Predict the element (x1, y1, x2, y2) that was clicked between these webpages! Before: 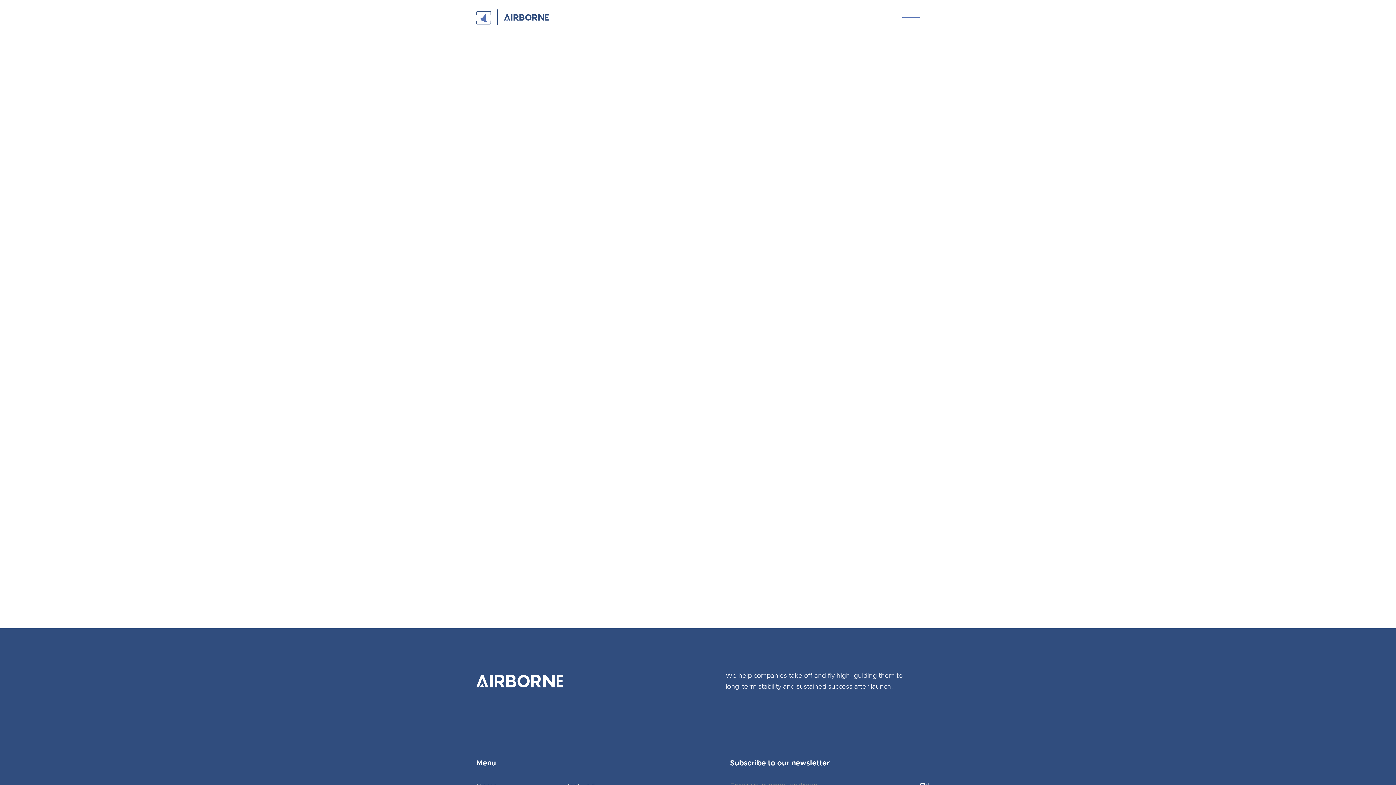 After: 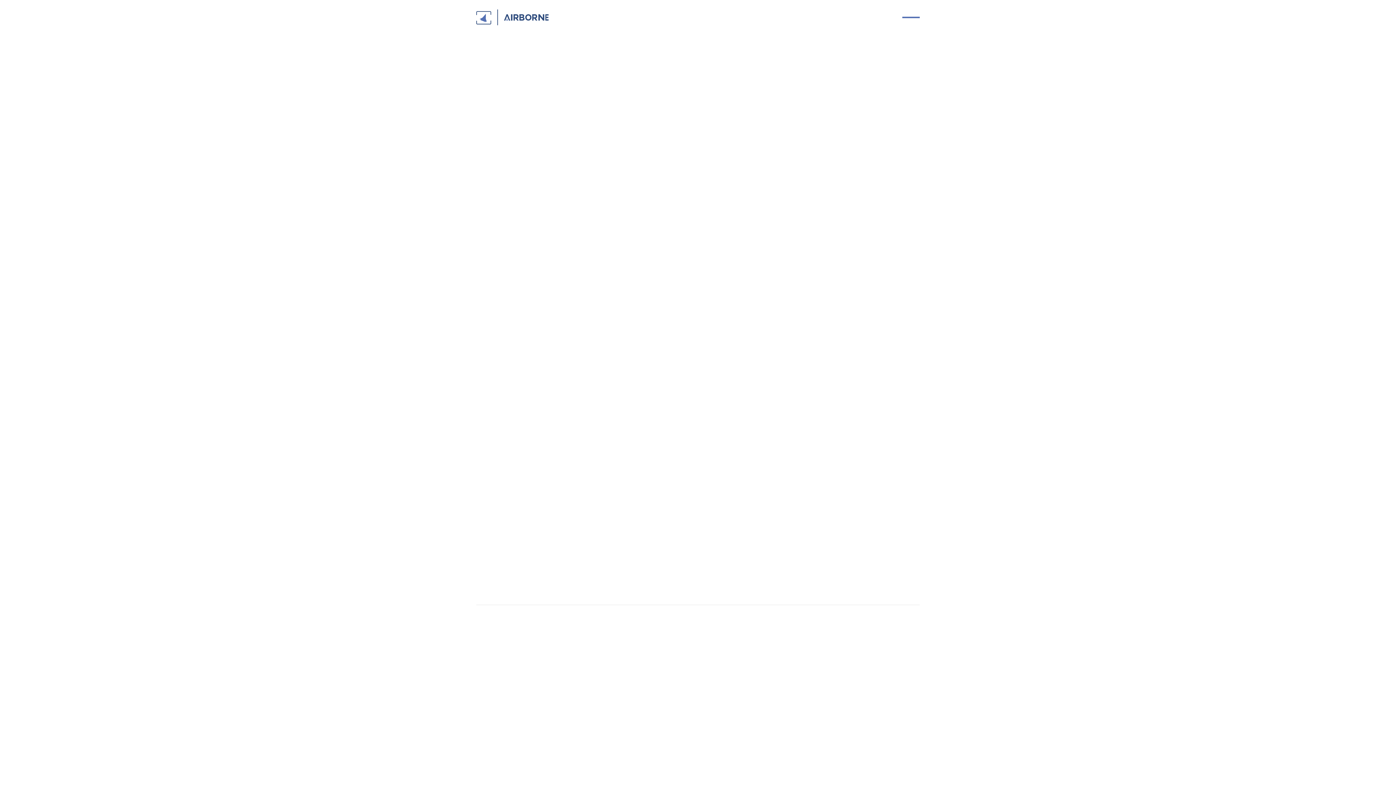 Action: bbox: (476, 9, 548, 25)